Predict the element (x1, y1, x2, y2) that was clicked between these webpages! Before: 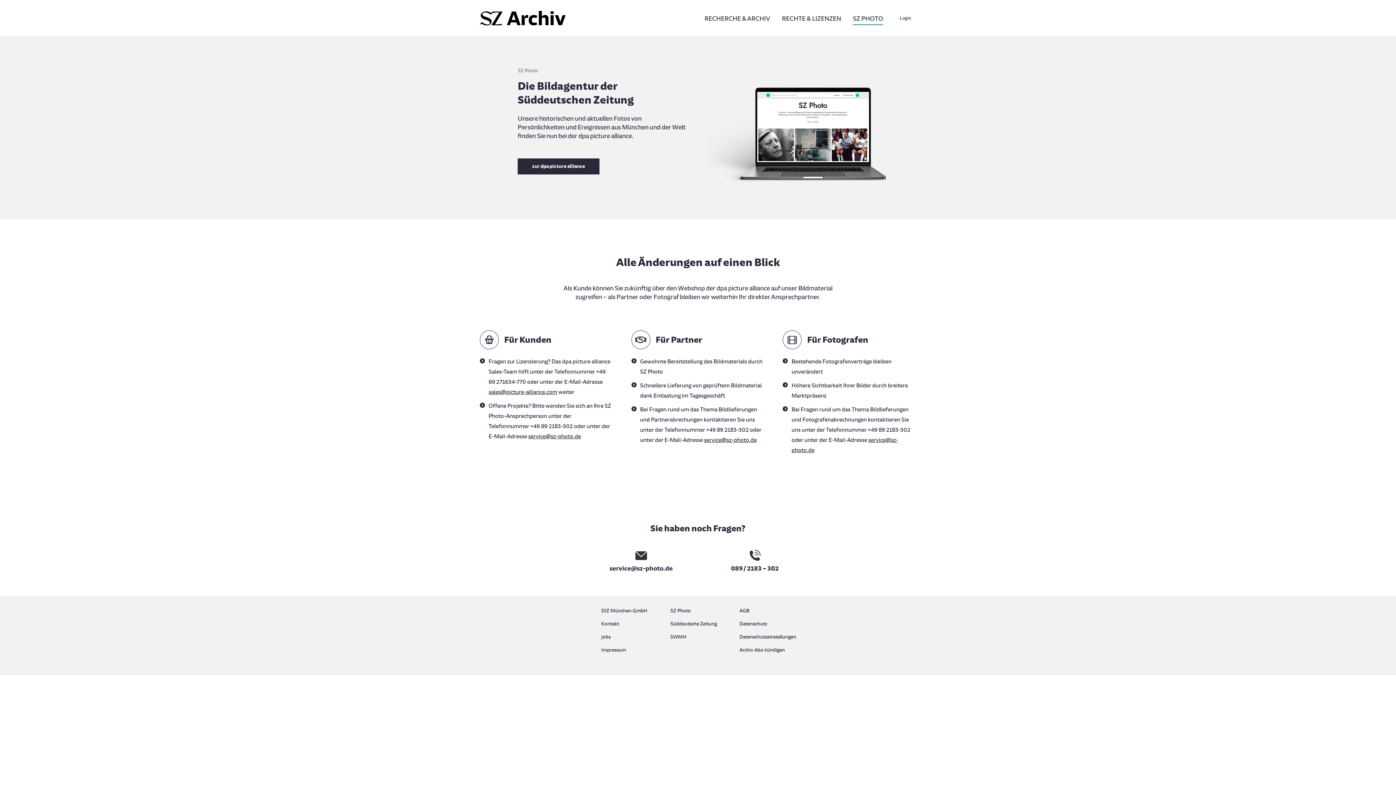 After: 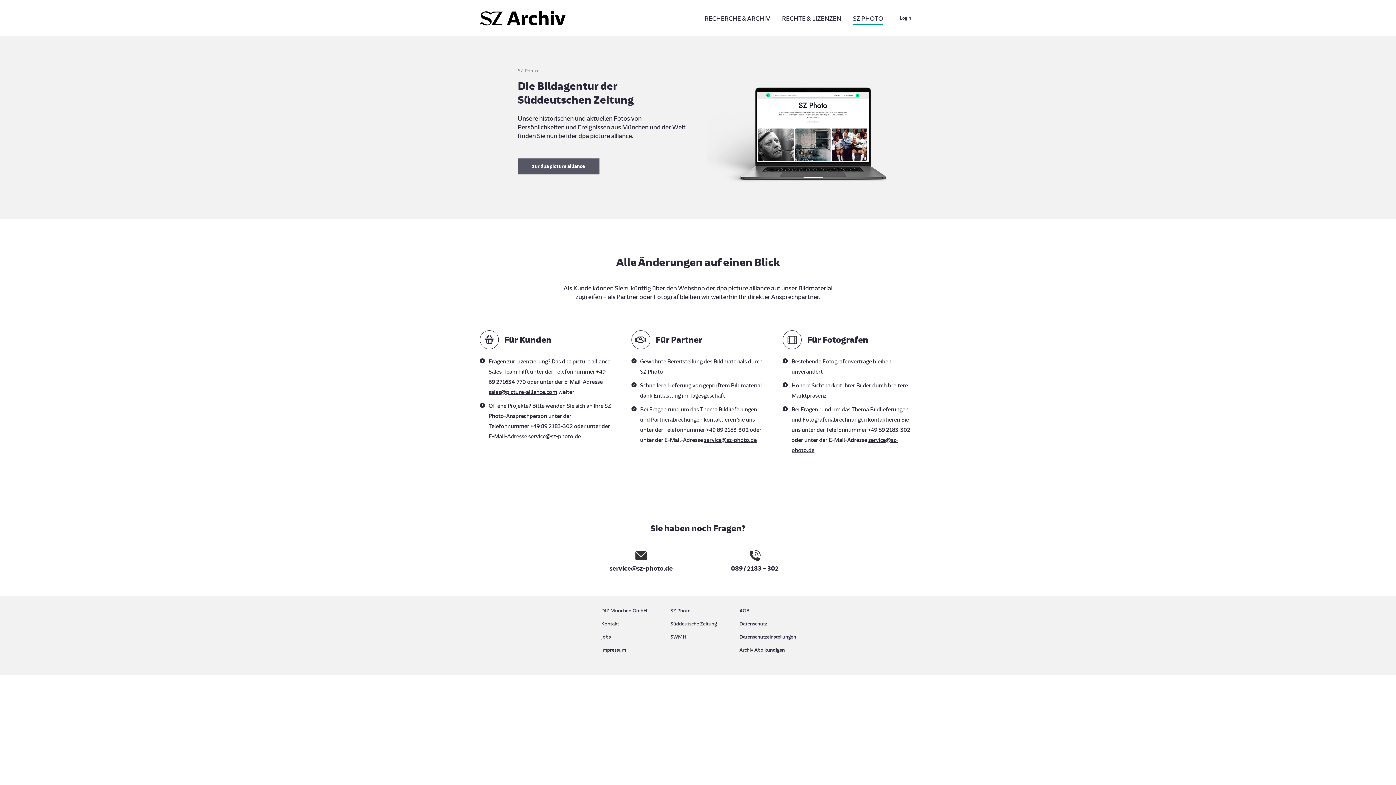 Action: label: zur dpa picture alliance bbox: (517, 158, 599, 174)